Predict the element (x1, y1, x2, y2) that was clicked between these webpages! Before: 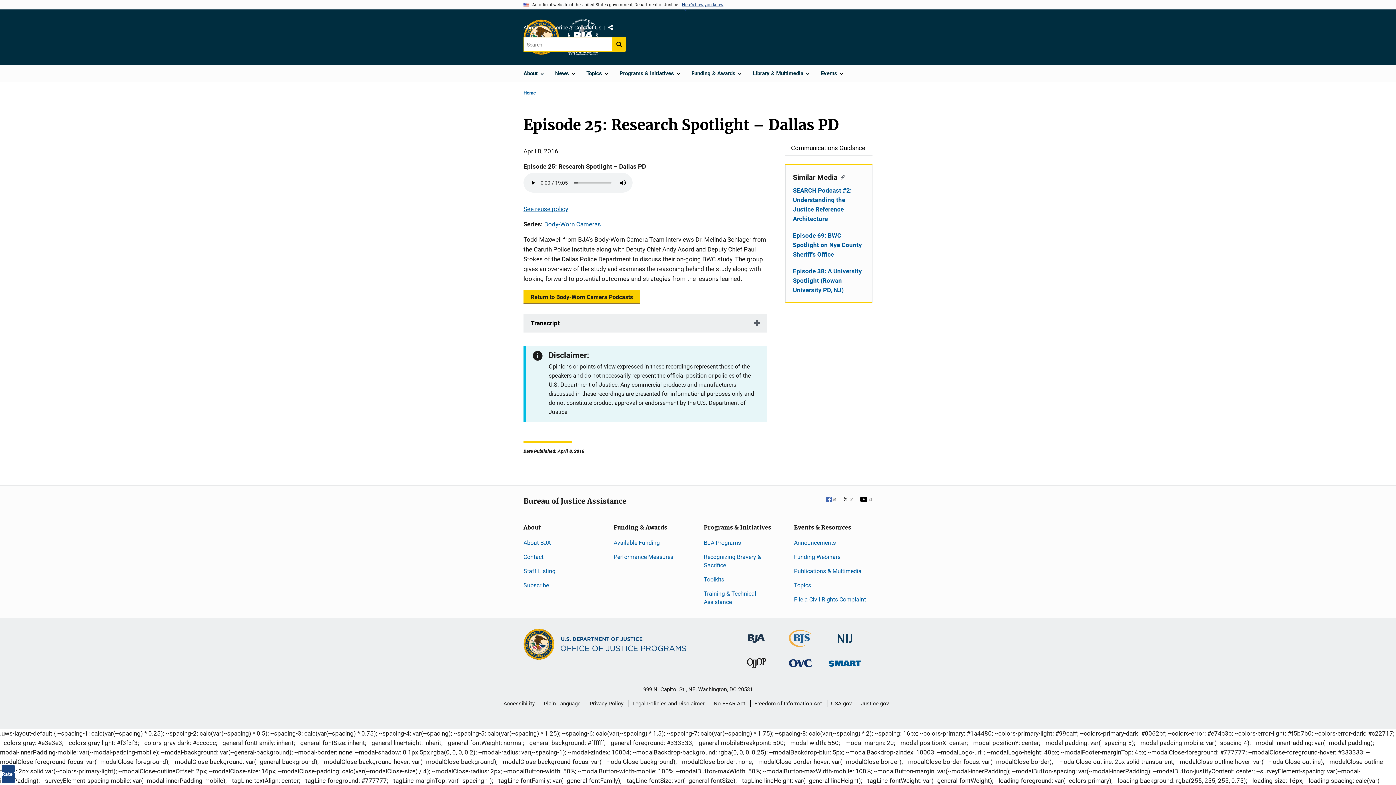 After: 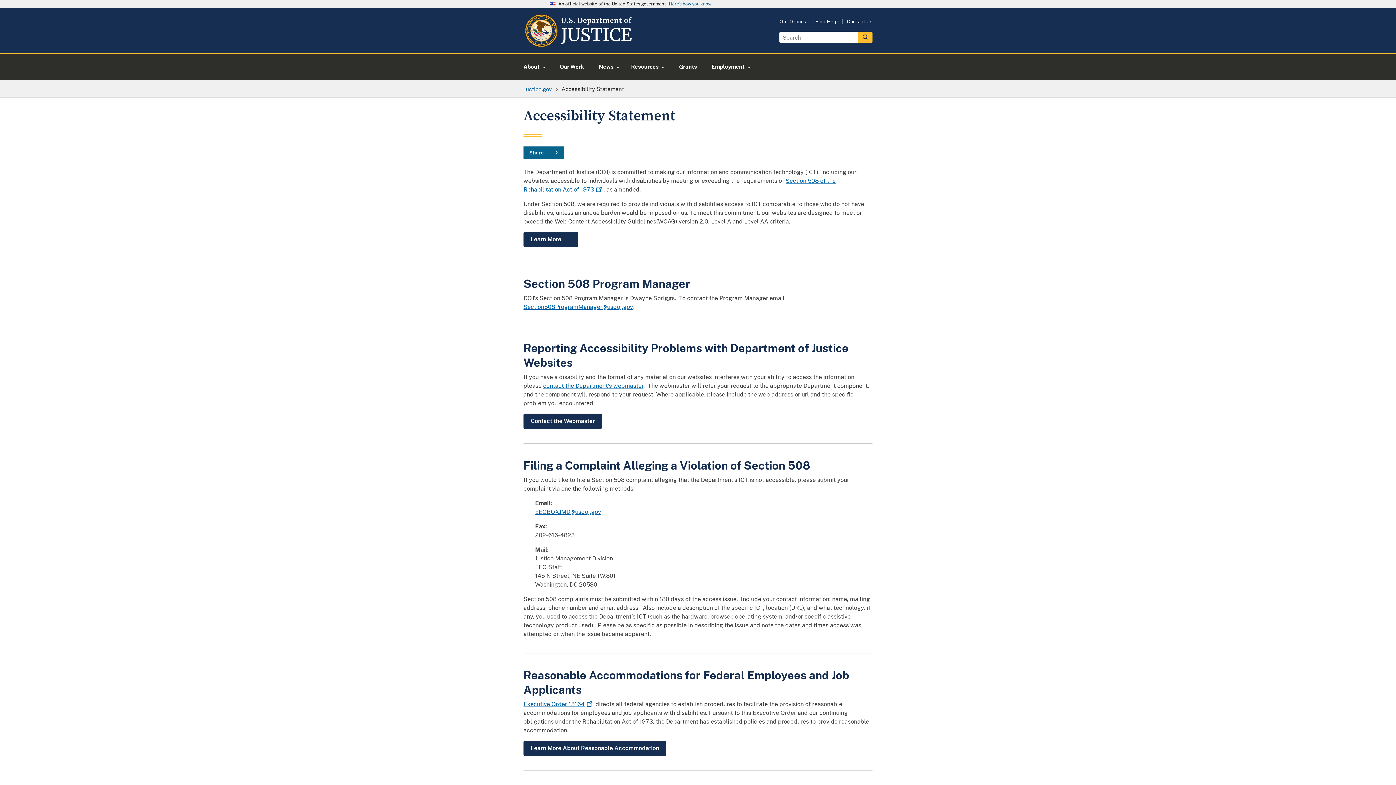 Action: bbox: (503, 695, 534, 712) label: Accessibility